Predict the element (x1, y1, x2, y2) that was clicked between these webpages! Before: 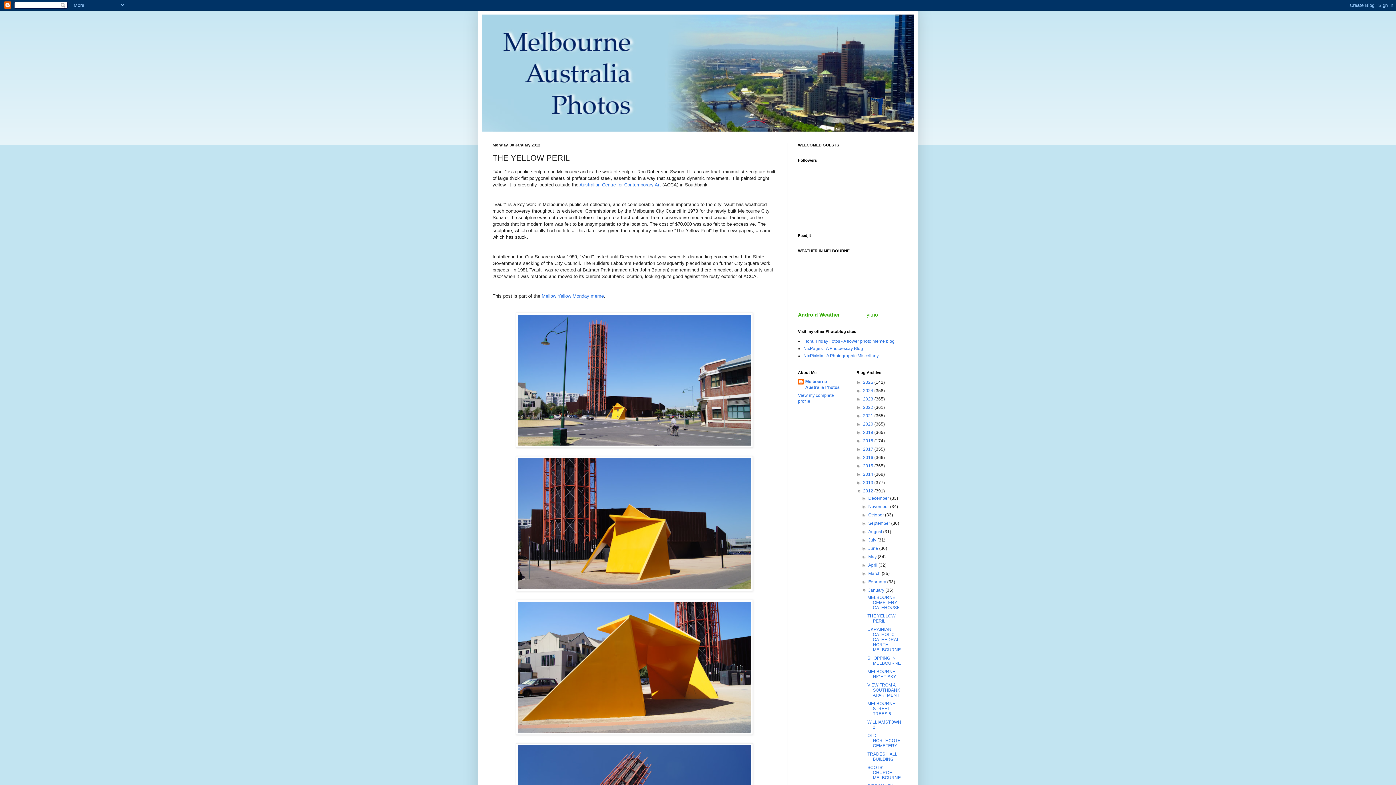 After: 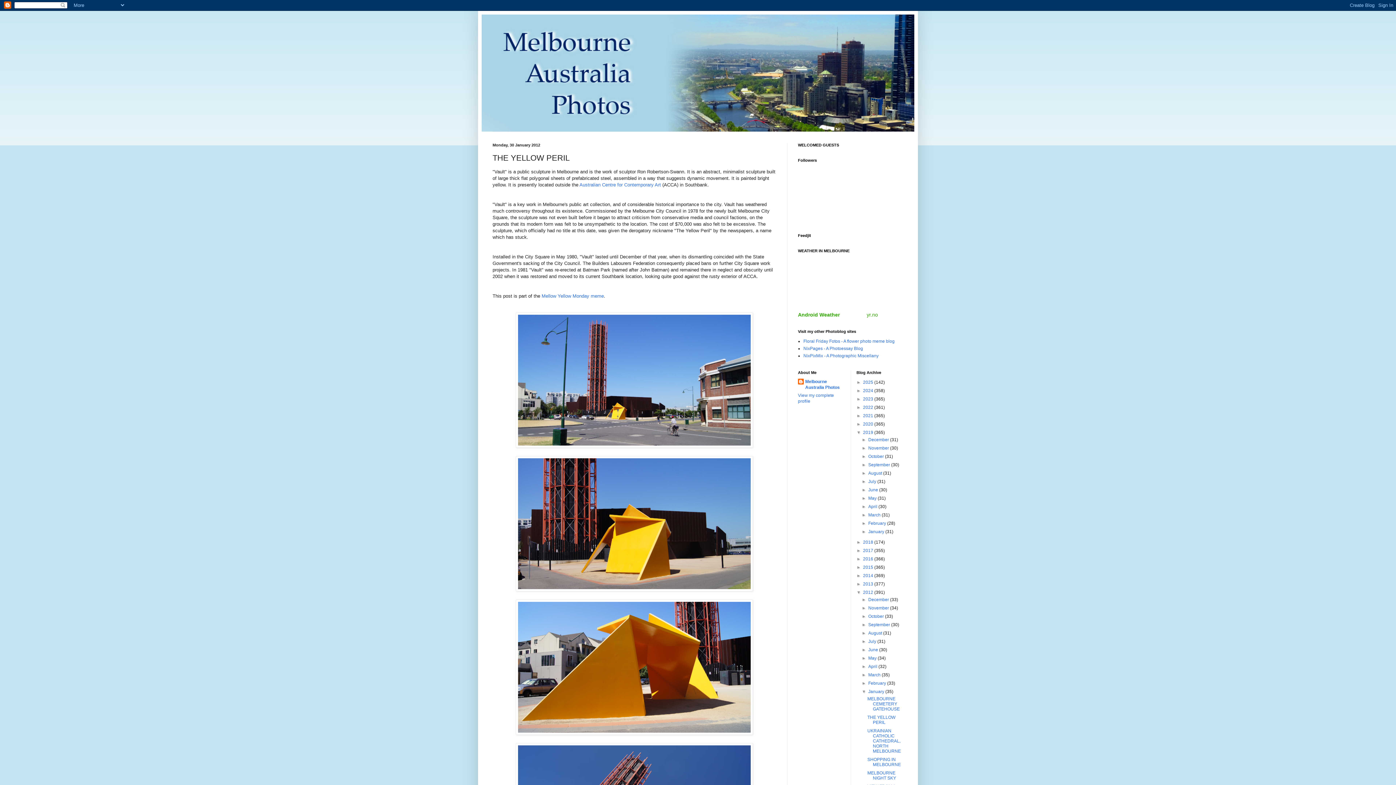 Action: bbox: (856, 430, 863, 435) label: ►  